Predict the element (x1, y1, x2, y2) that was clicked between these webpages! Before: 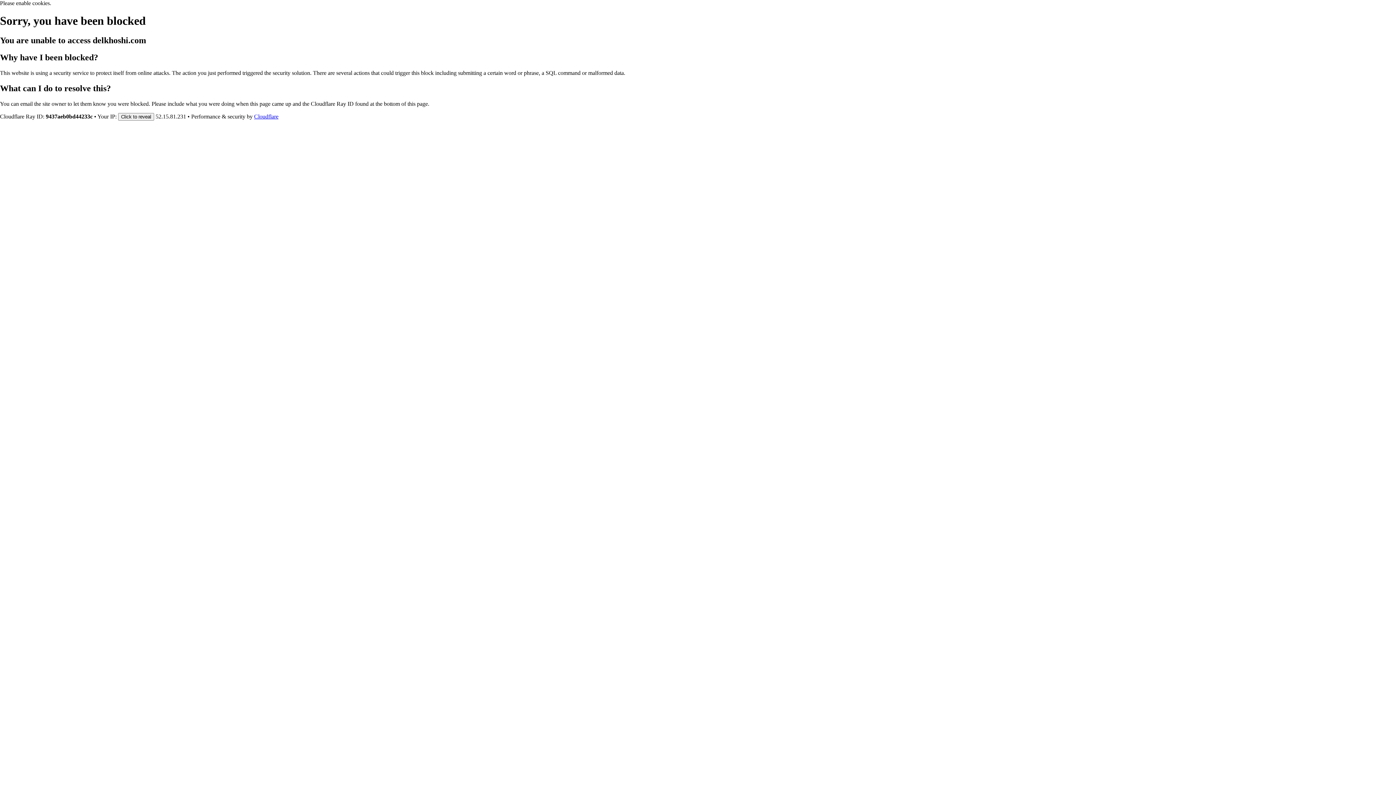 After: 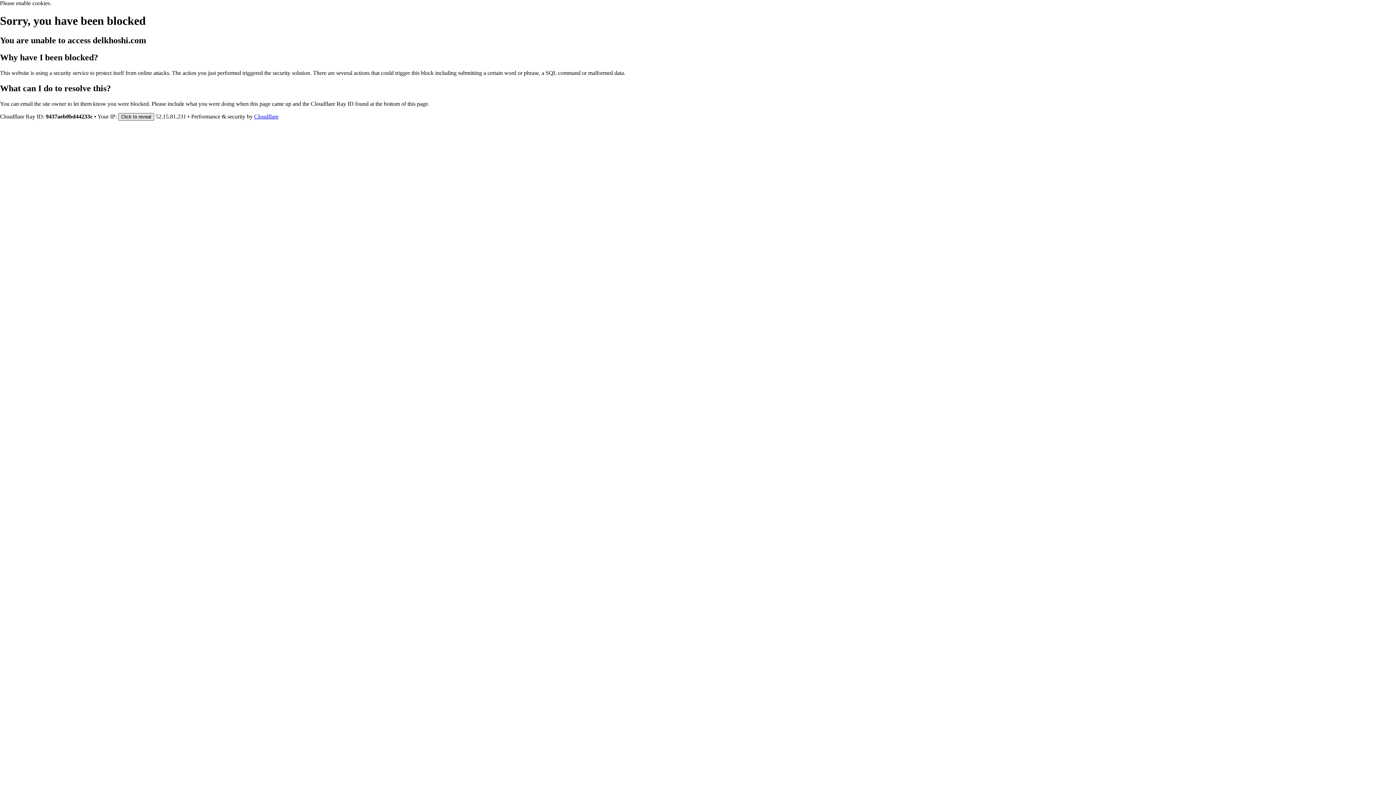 Action: bbox: (118, 112, 154, 120) label: Click to reveal